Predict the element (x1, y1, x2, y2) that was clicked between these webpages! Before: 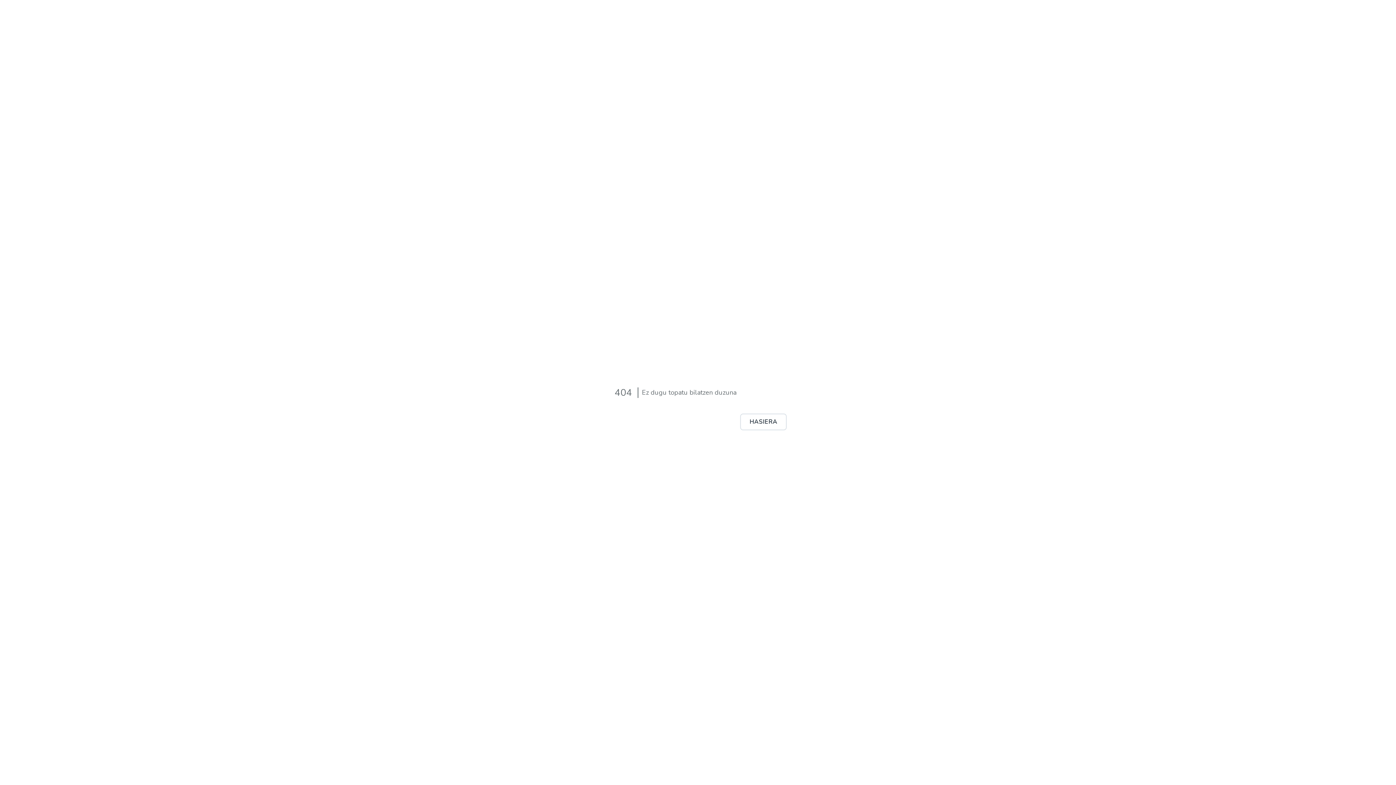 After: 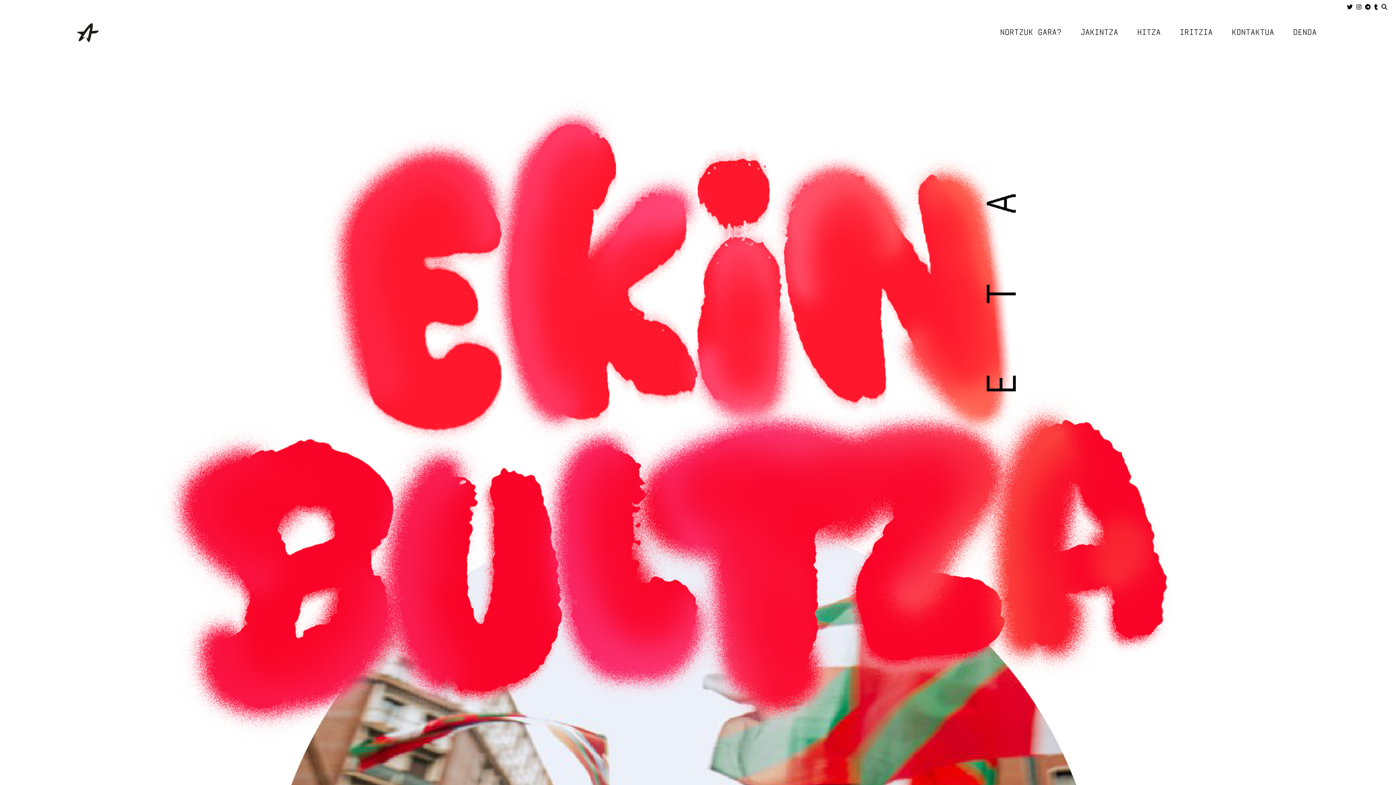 Action: label: HASIERA bbox: (740, 413, 787, 430)